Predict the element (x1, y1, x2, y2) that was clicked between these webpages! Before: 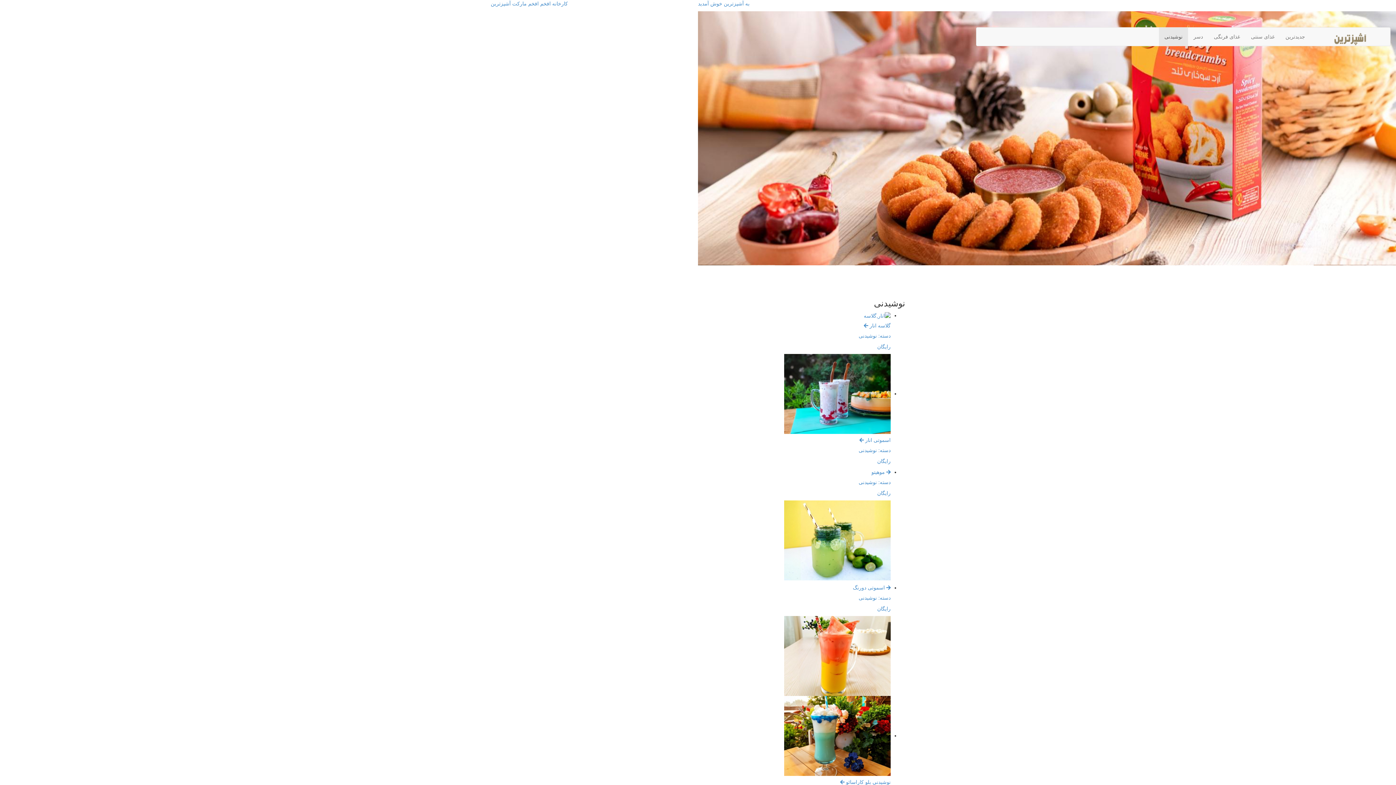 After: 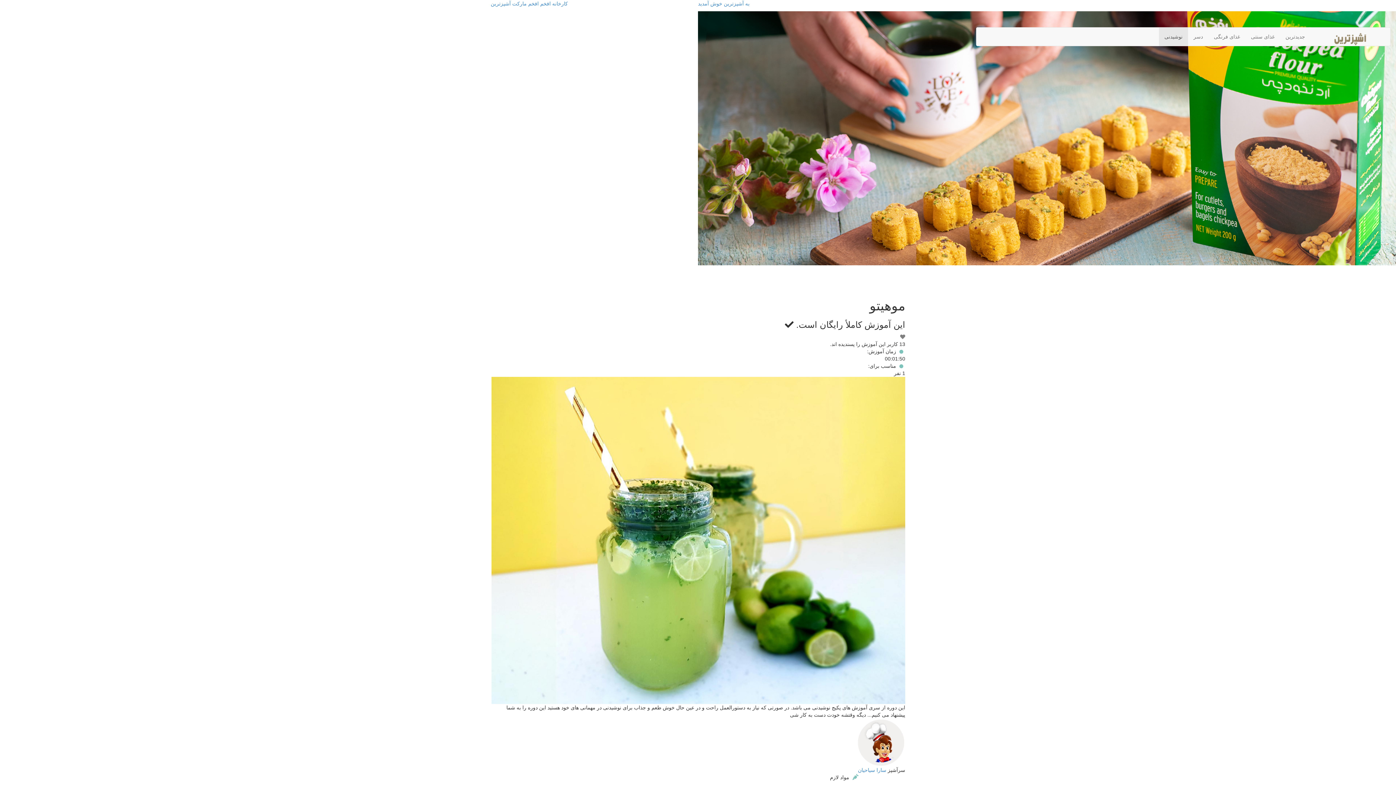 Action: label:  موهیتو

دسته: نوشیدنی

رایگان bbox: (490, 469, 890, 497)